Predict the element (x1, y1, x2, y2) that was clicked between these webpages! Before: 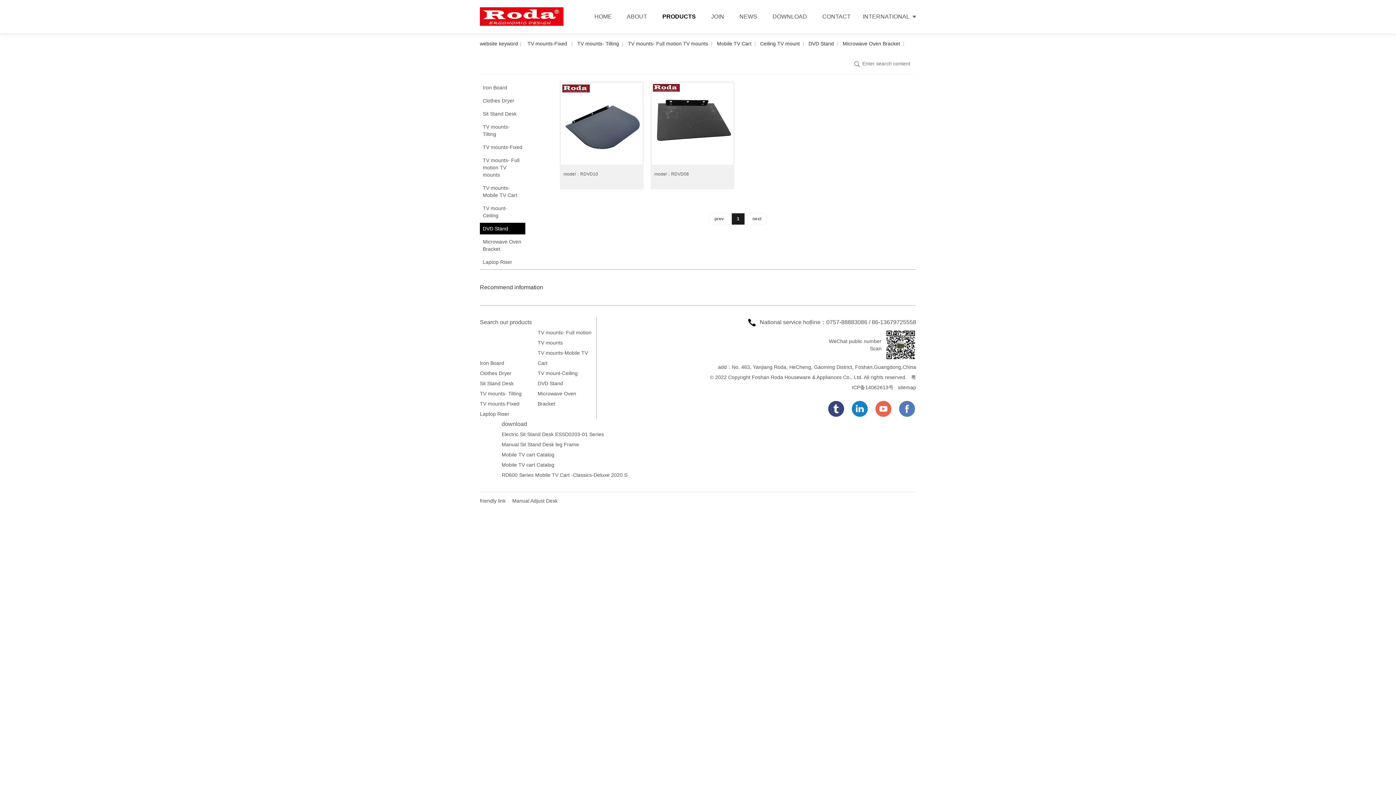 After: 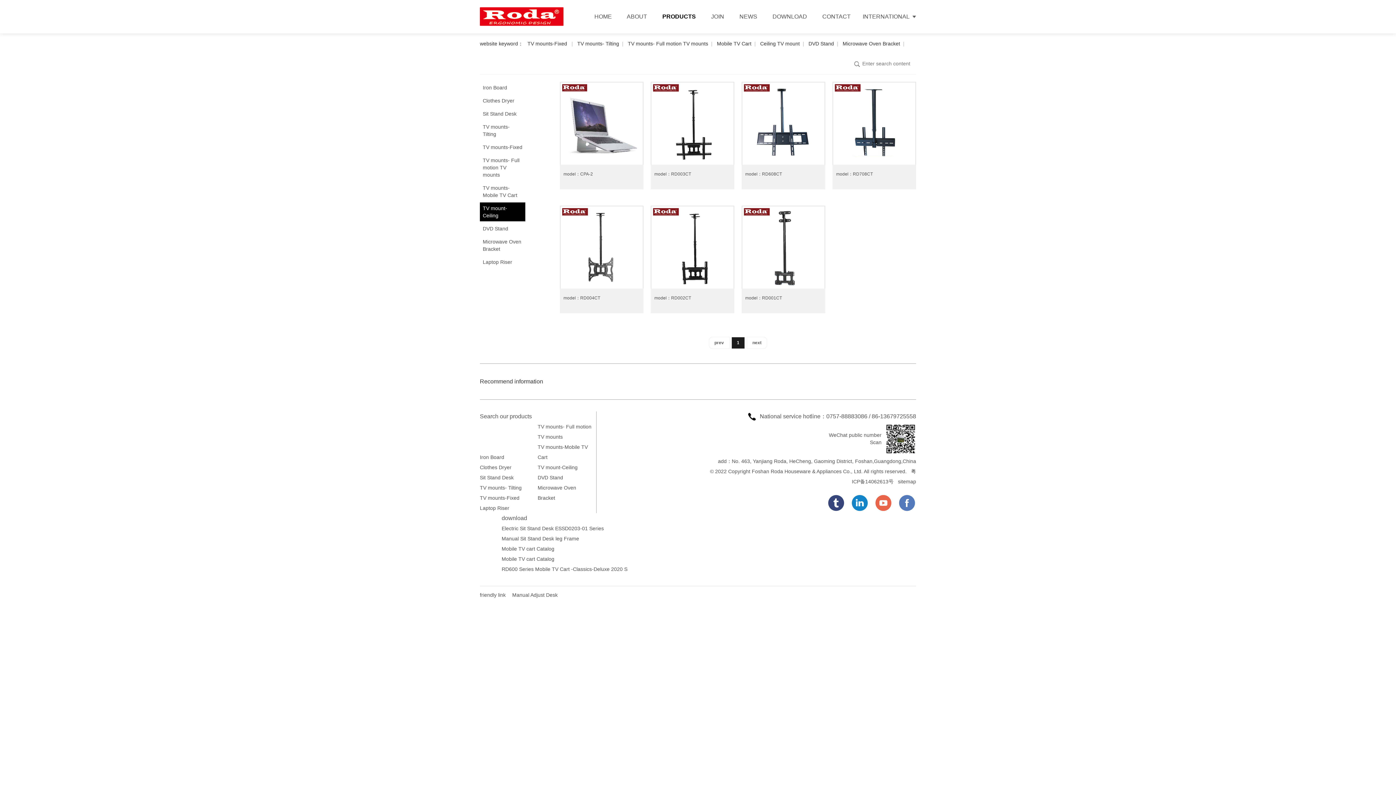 Action: bbox: (537, 370, 577, 376) label: TV mount-Ceiling